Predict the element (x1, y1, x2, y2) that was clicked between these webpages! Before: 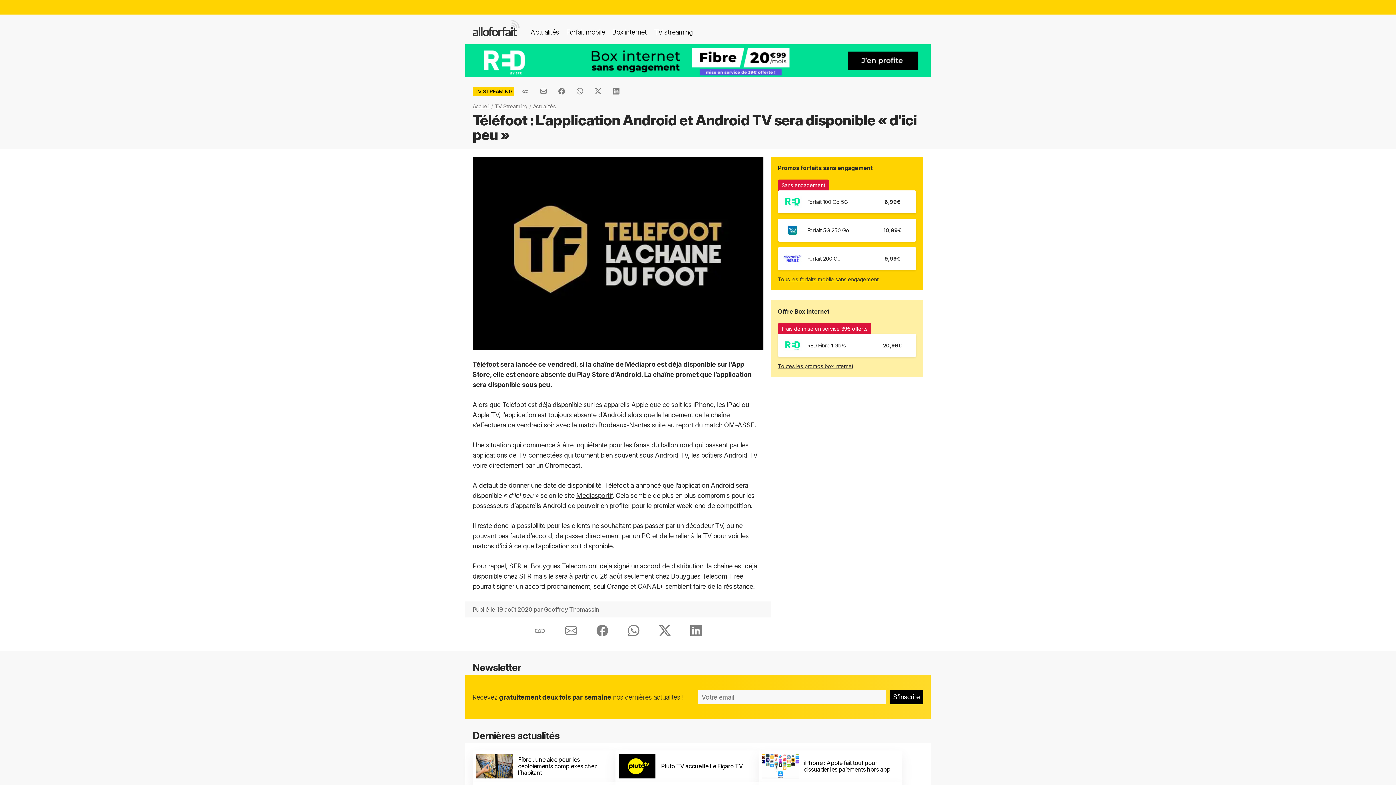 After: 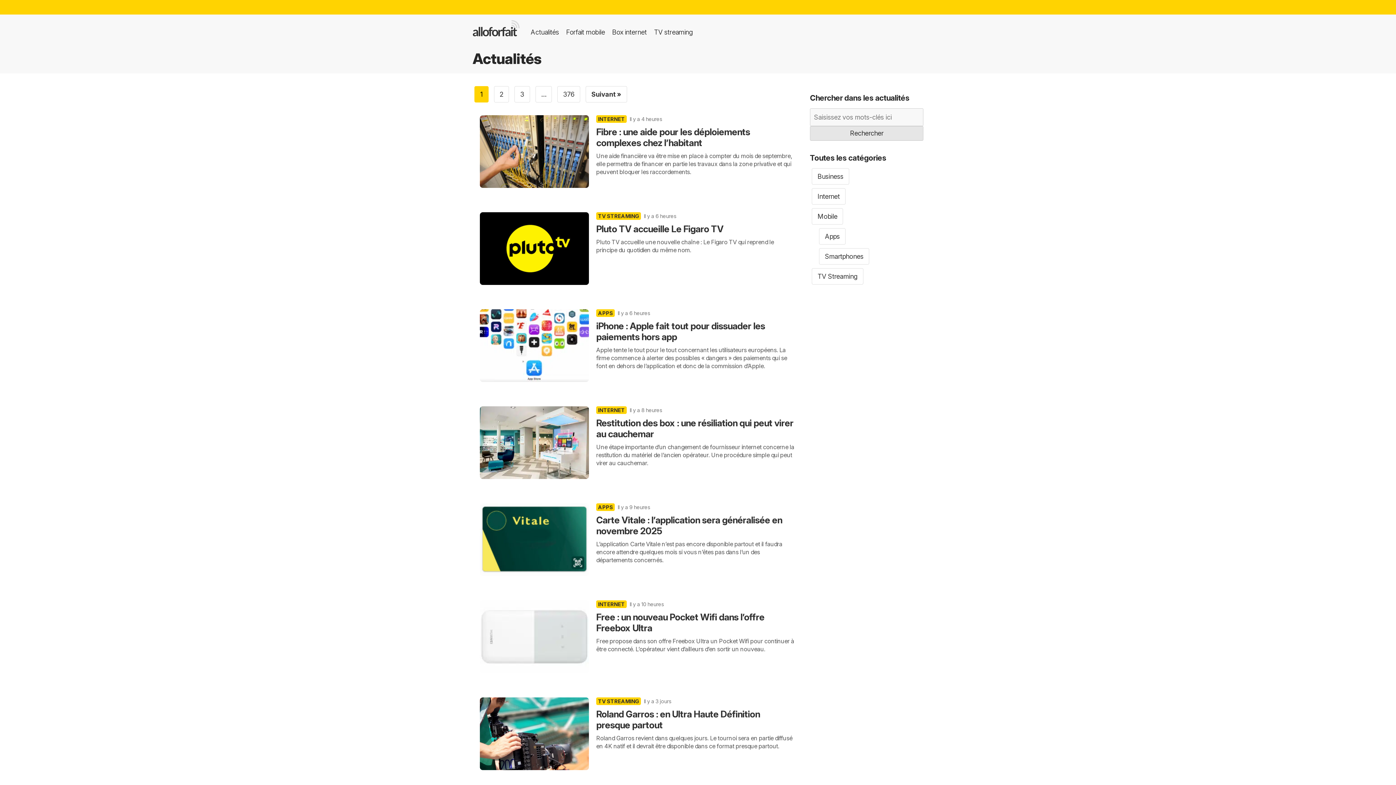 Action: bbox: (527, 23, 562, 40) label: Actualités